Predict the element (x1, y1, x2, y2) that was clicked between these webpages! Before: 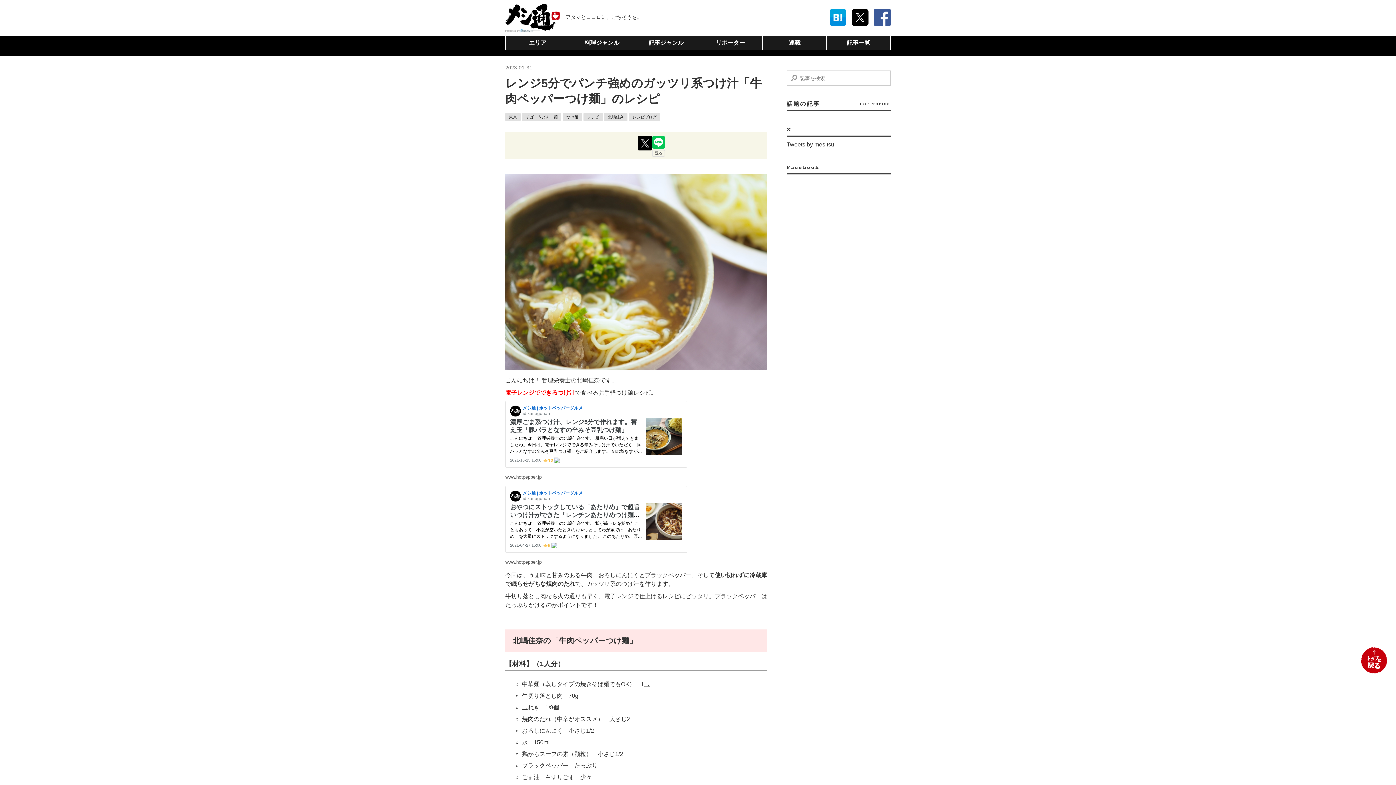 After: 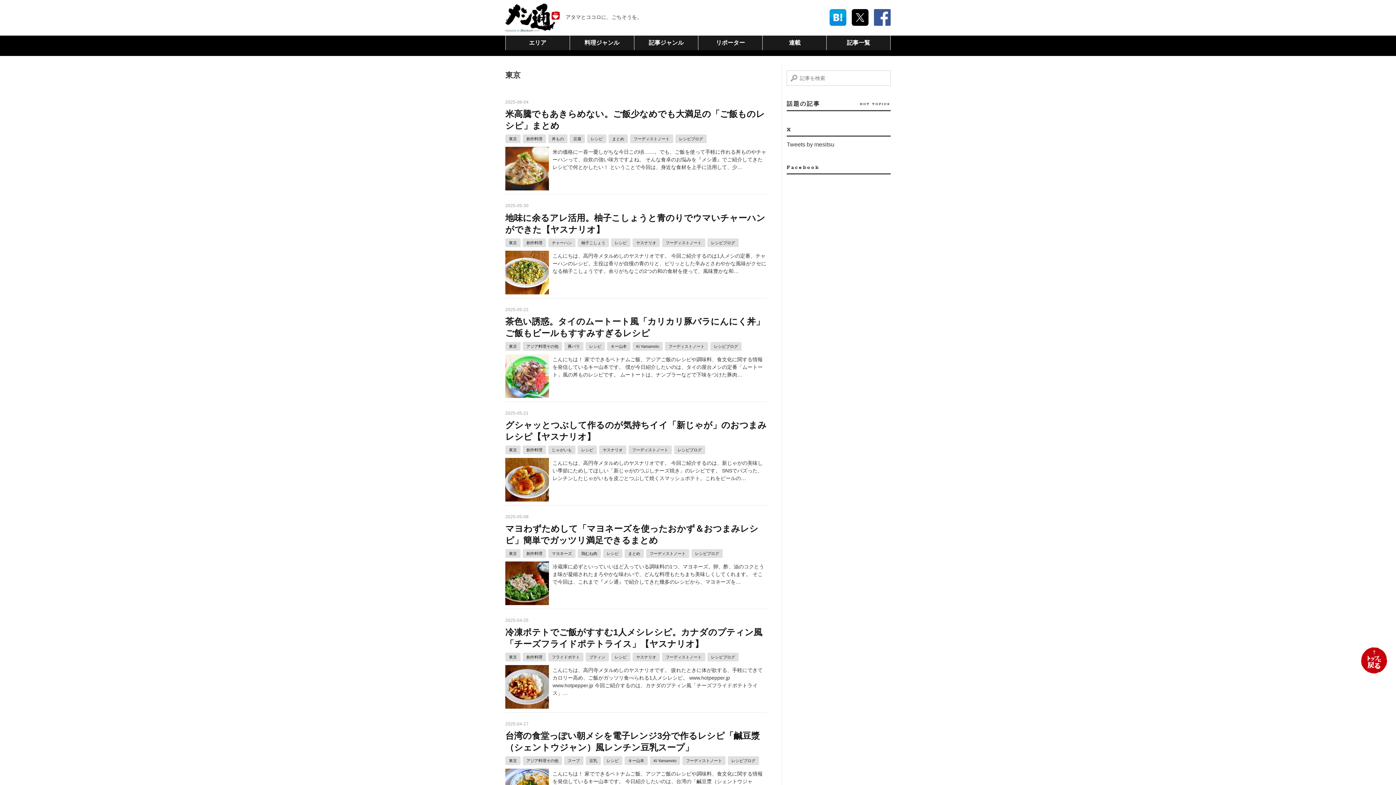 Action: label: 東京 bbox: (505, 112, 520, 121)